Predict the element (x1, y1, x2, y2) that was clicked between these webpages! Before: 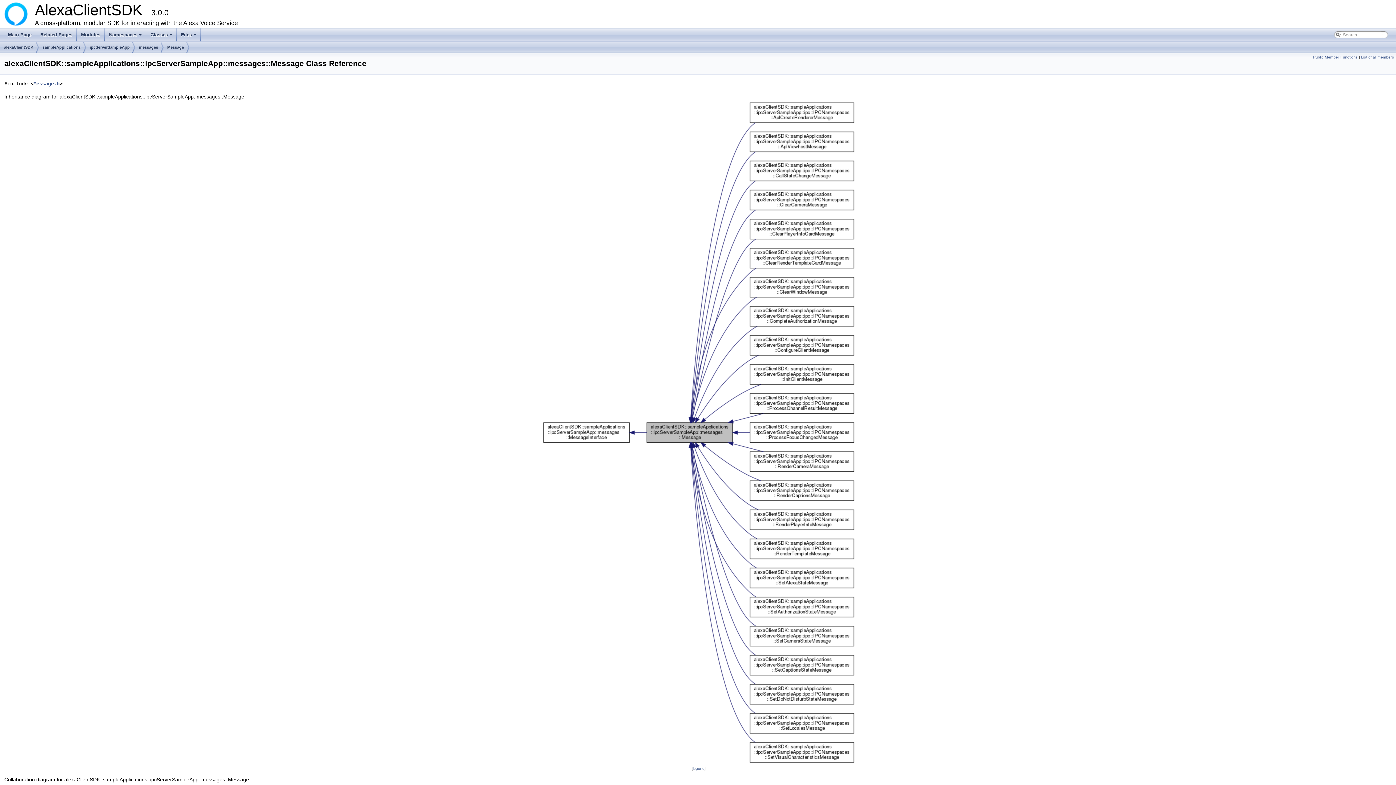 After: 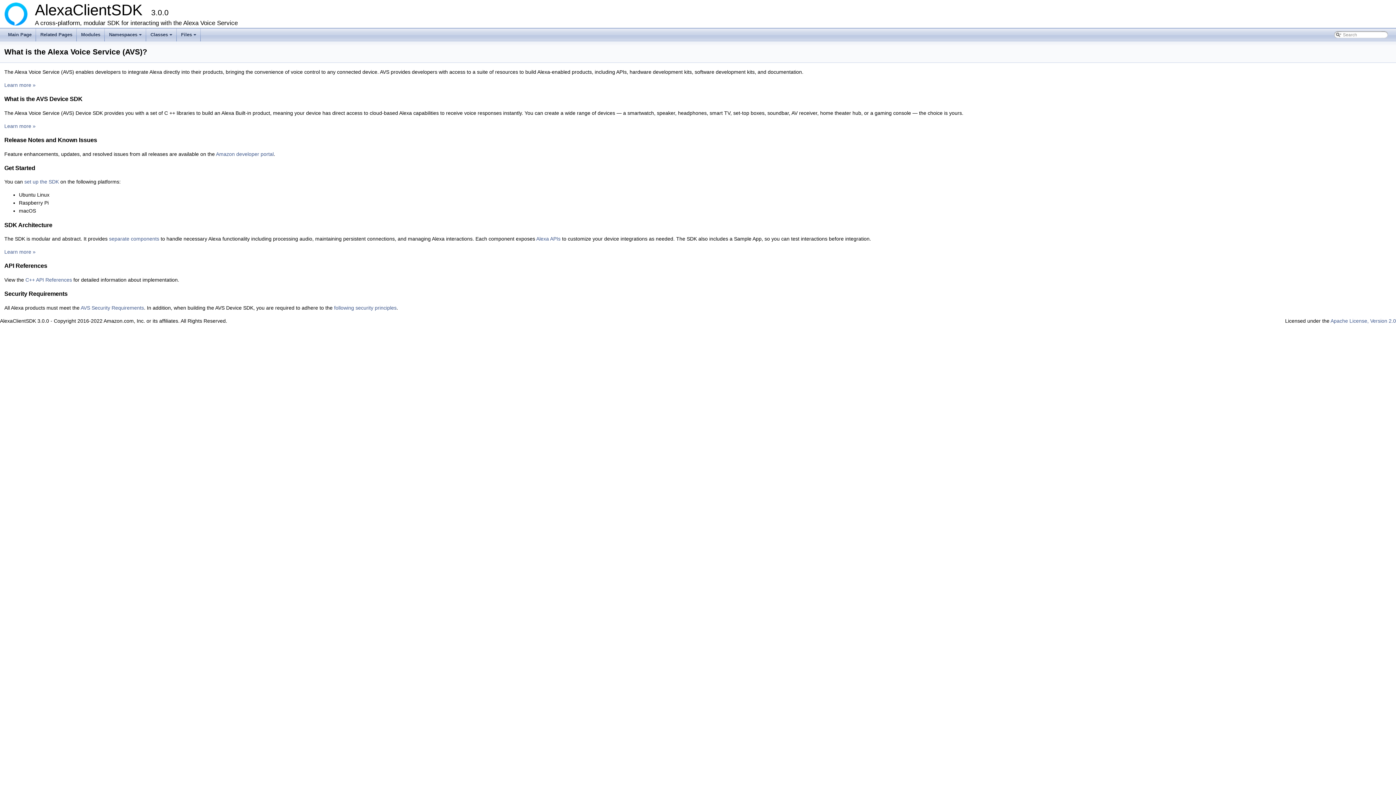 Action: label: Main Page bbox: (3, 28, 36, 41)